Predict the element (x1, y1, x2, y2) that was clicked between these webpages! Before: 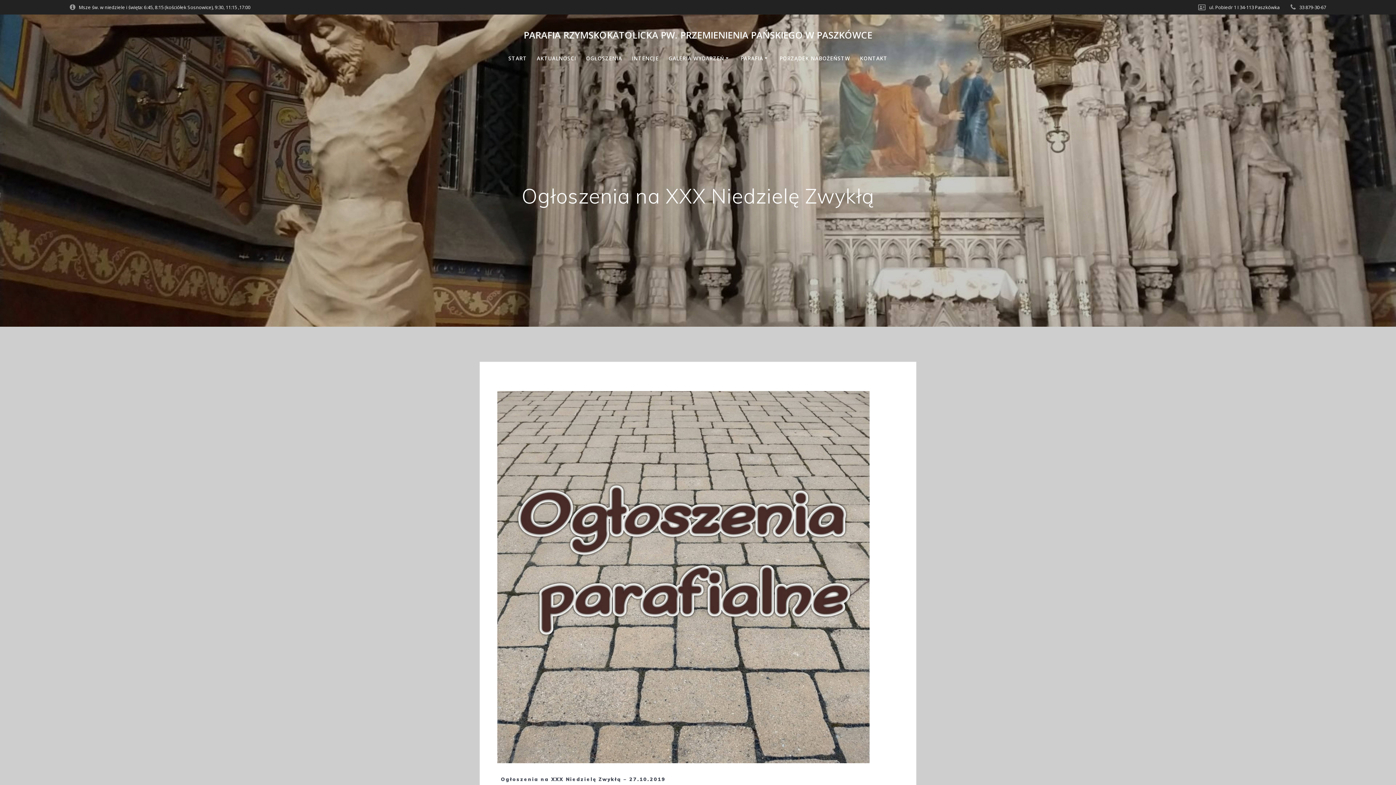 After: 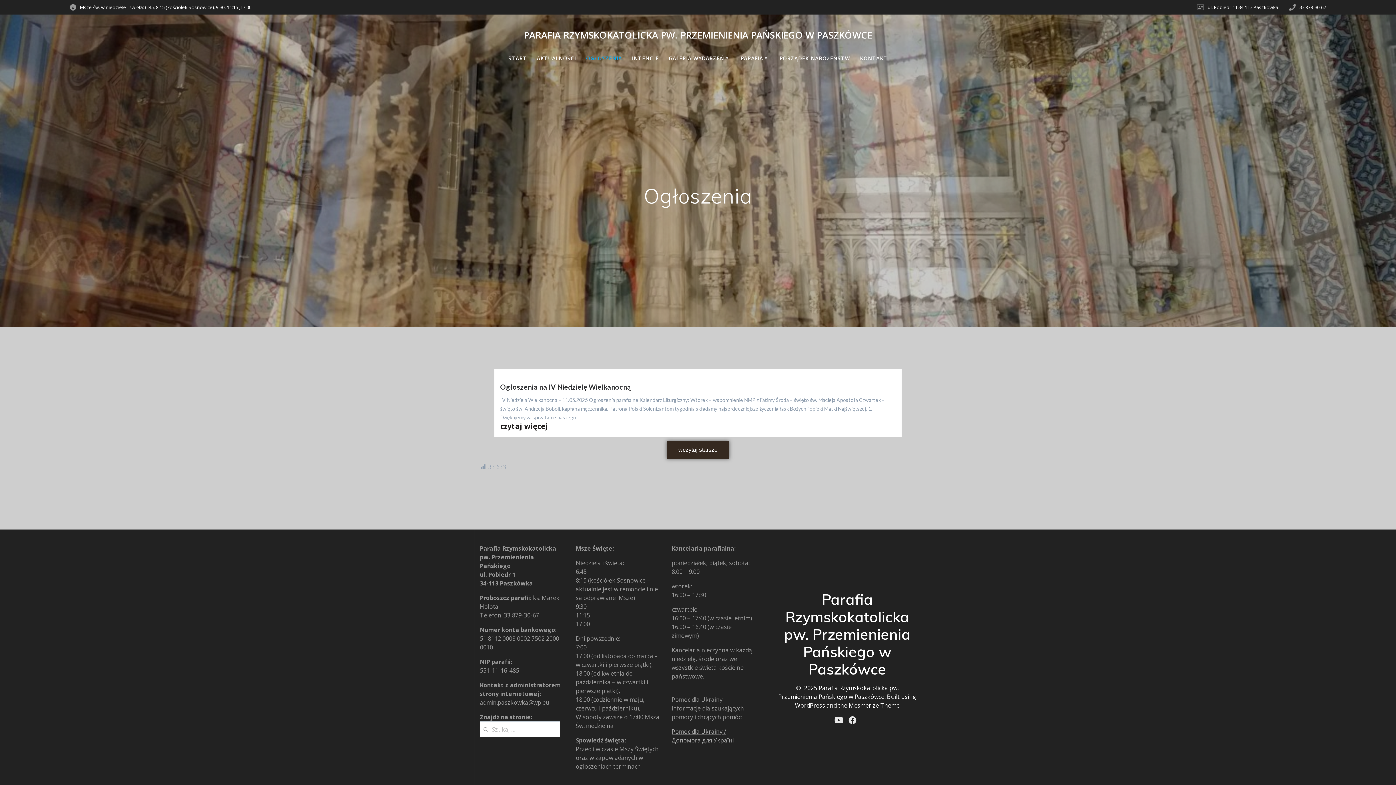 Action: bbox: (586, 54, 622, 62) label: OGŁOSZENIA